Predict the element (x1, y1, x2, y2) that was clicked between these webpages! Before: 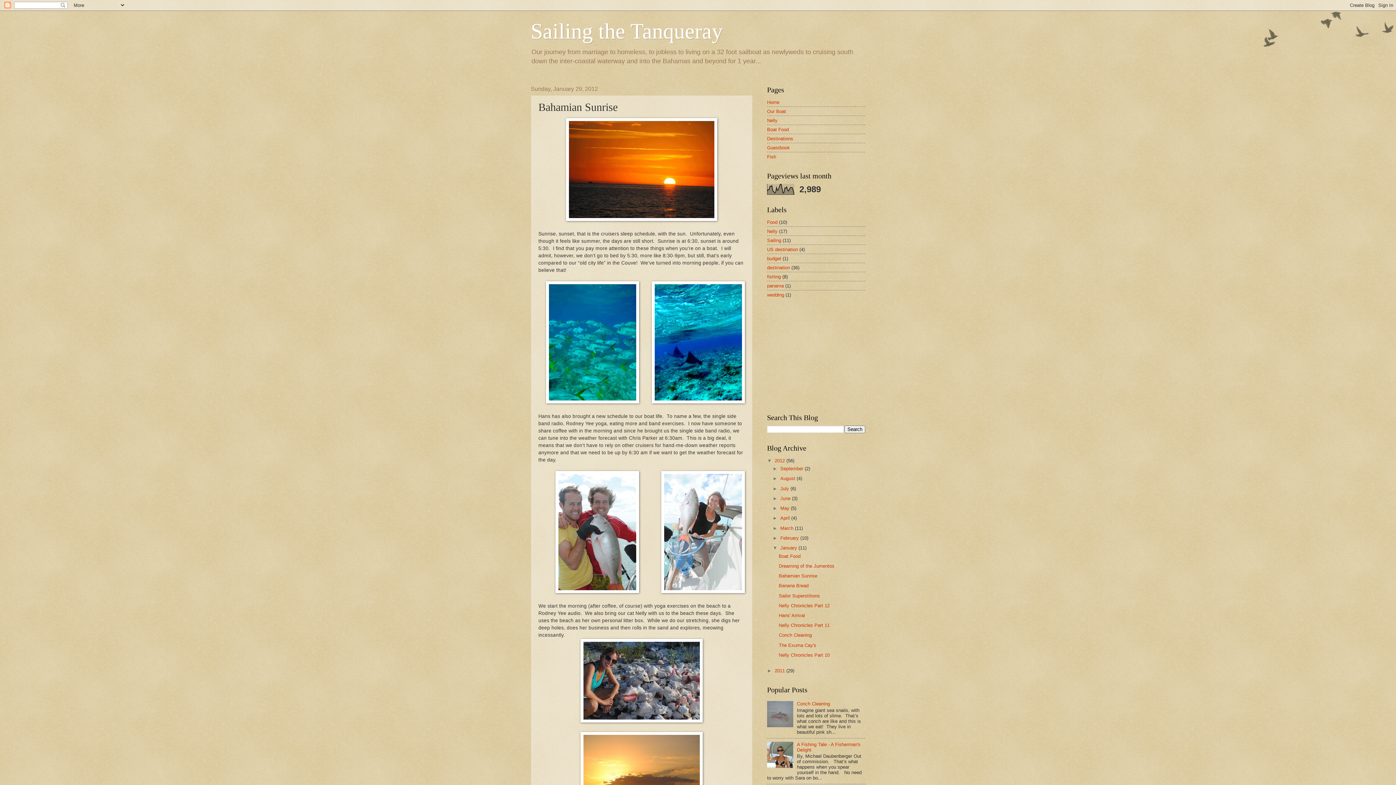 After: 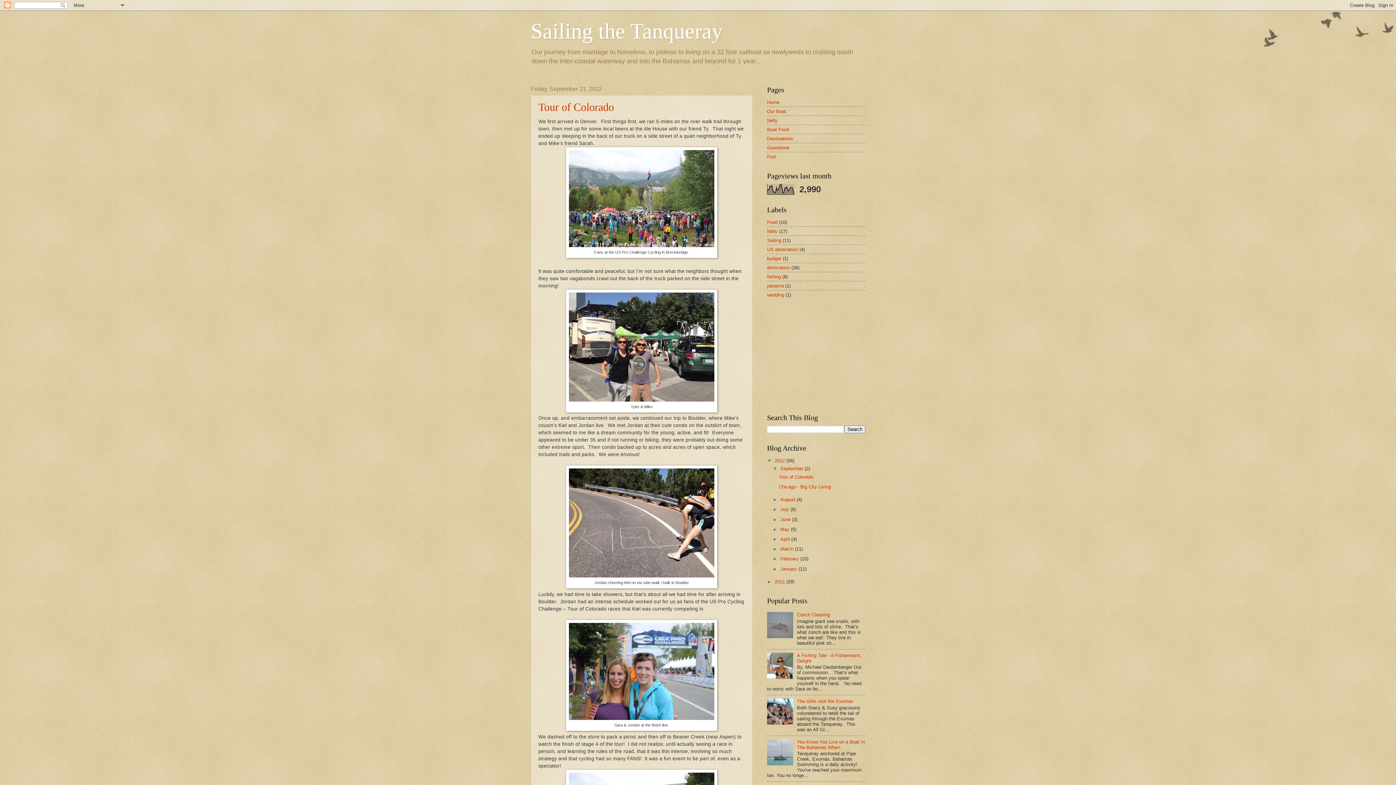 Action: bbox: (774, 458, 786, 463) label: 2012 